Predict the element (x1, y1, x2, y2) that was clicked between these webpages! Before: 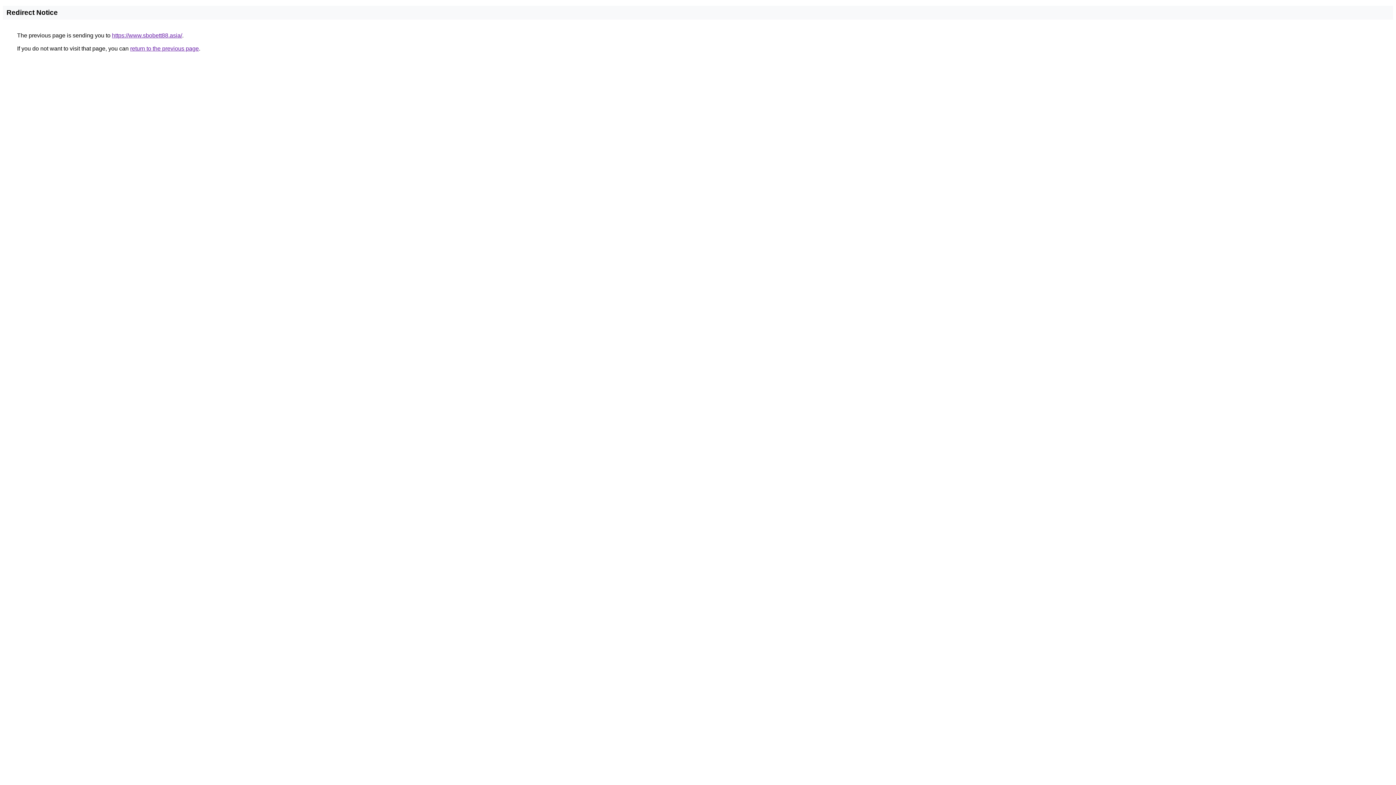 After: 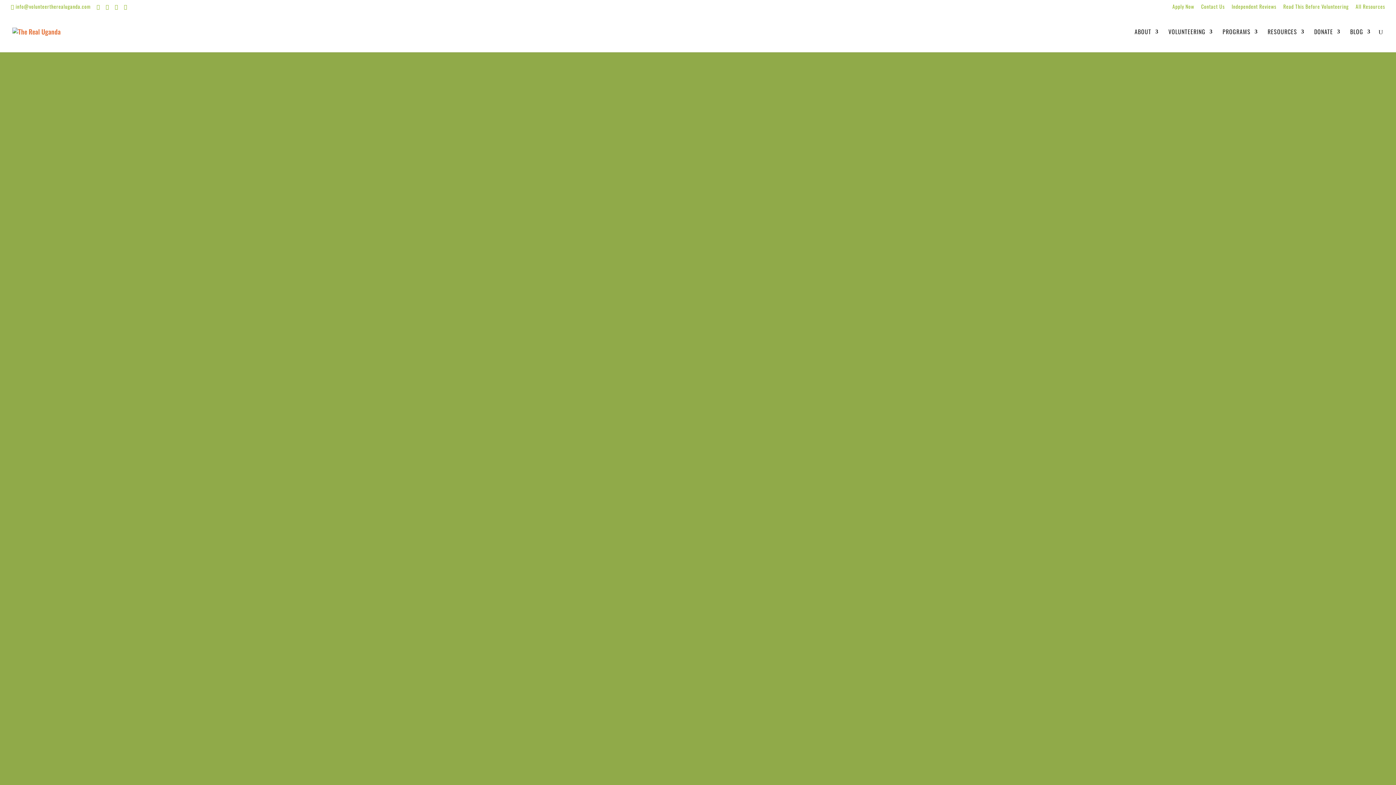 Action: label: https://www.sbobett88.asia/ bbox: (112, 32, 182, 38)